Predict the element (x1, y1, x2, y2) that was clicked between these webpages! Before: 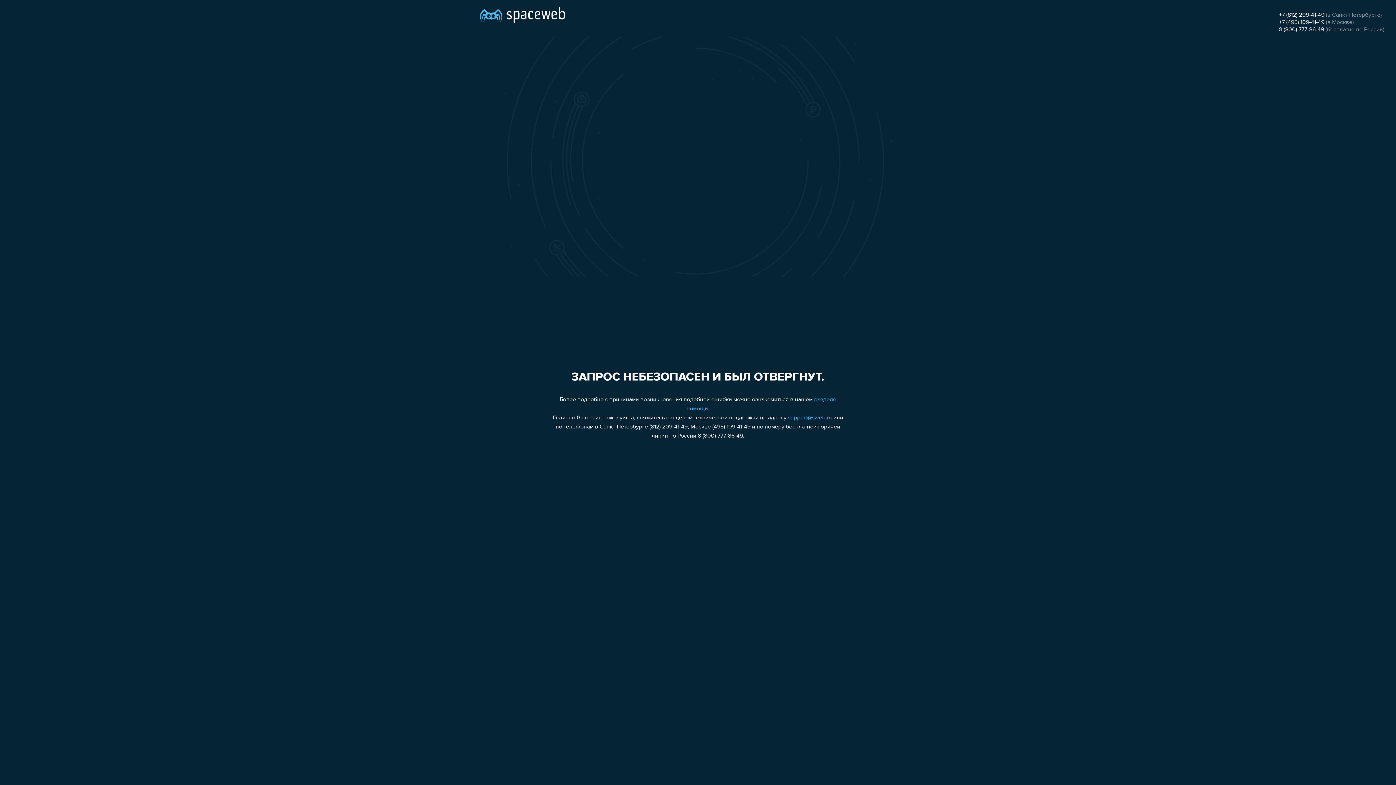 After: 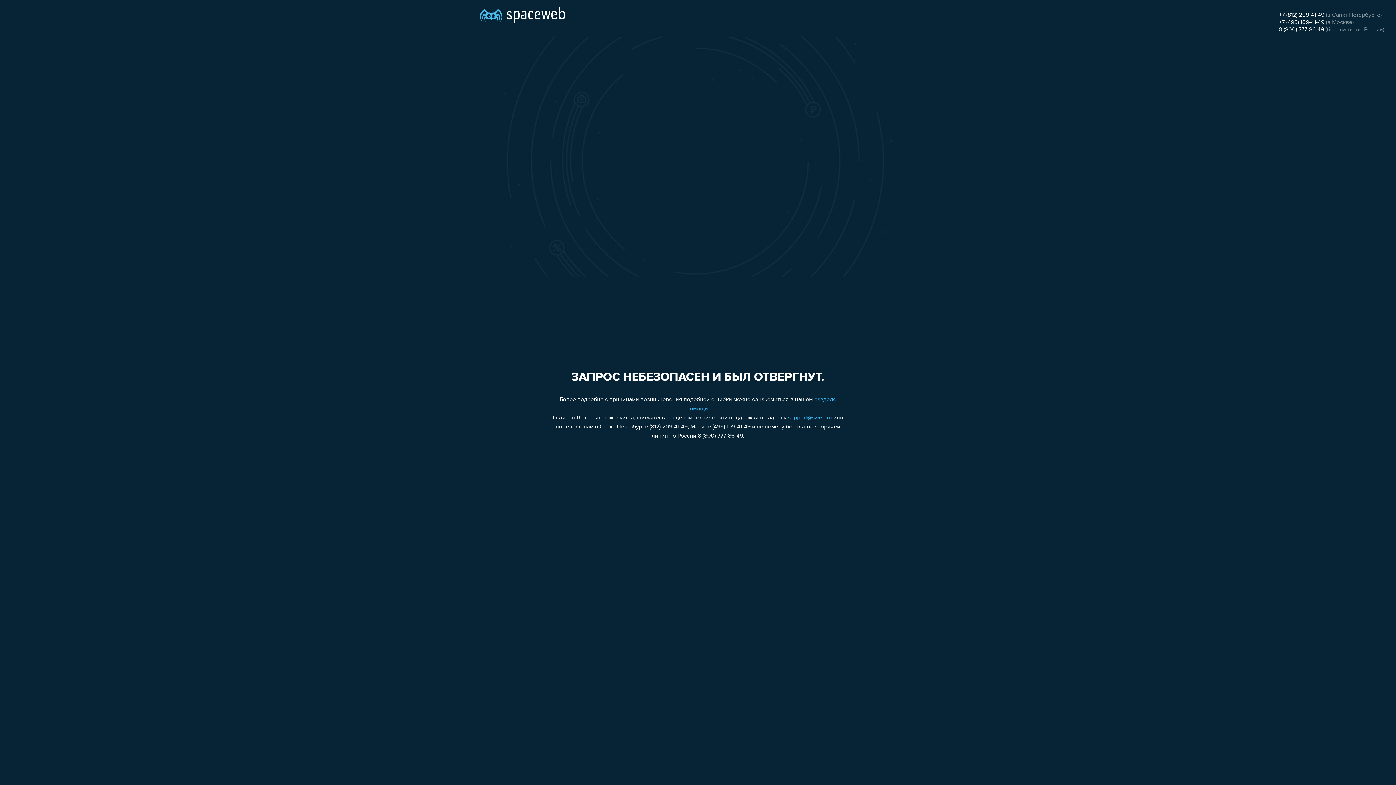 Action: bbox: (788, 415, 832, 421) label: support@sweb.ru